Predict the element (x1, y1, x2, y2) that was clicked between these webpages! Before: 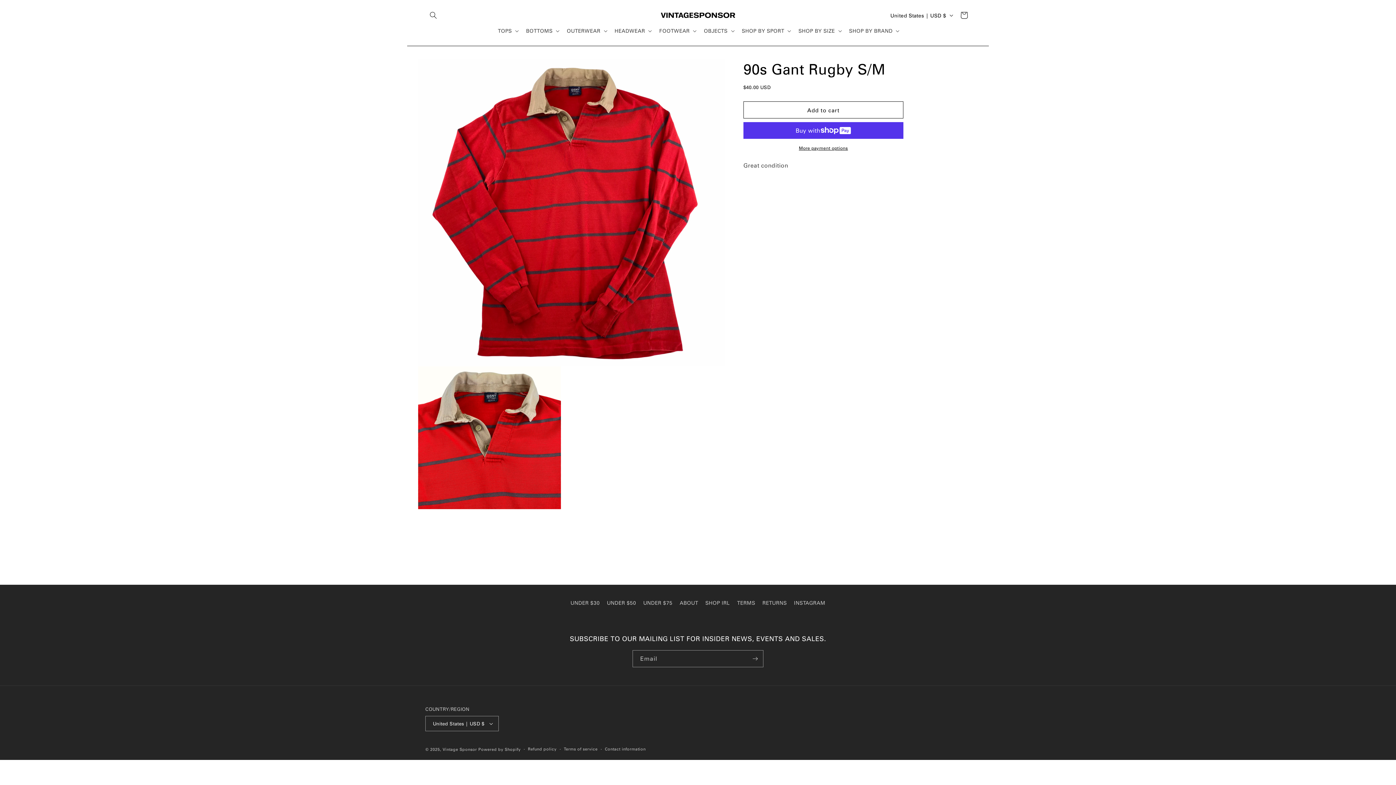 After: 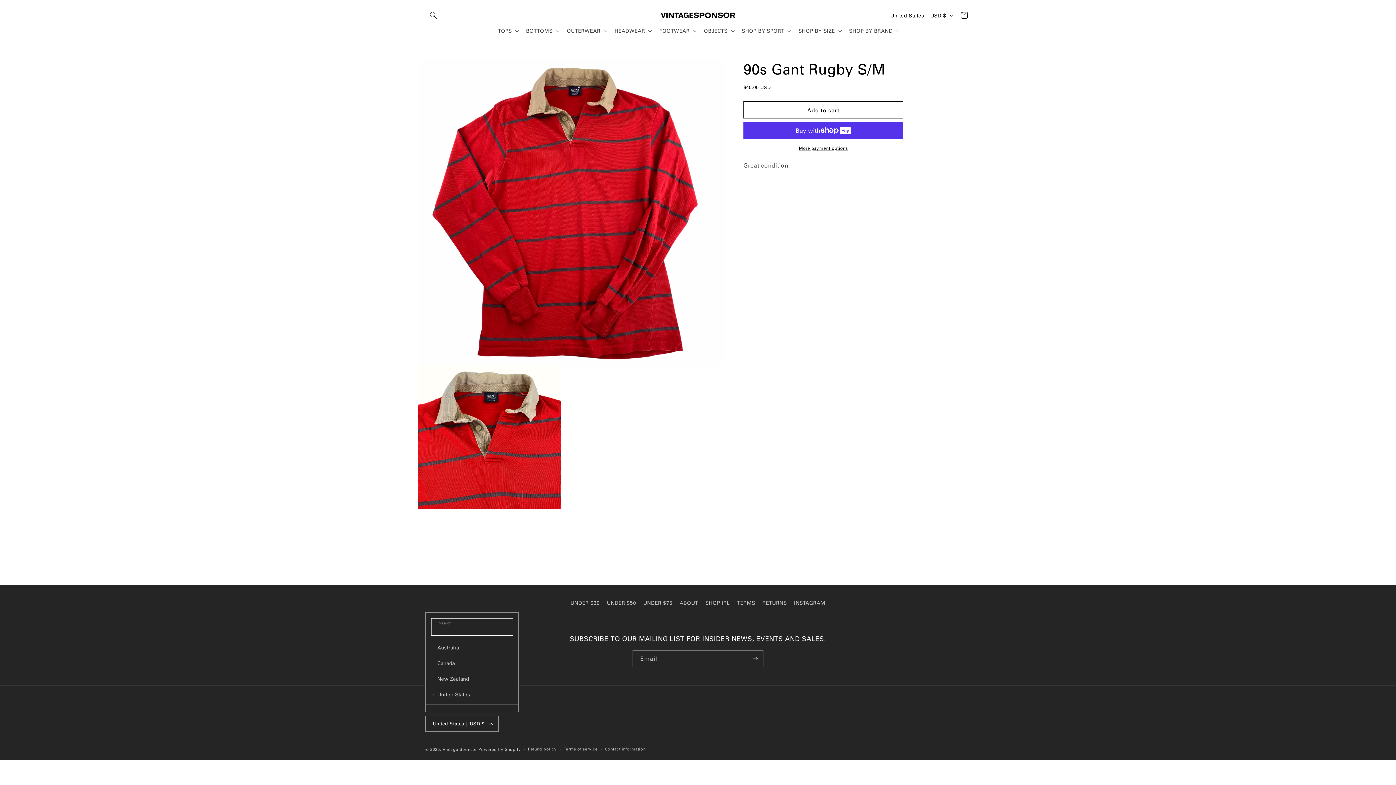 Action: bbox: (425, 716, 499, 731) label: United States | USD $